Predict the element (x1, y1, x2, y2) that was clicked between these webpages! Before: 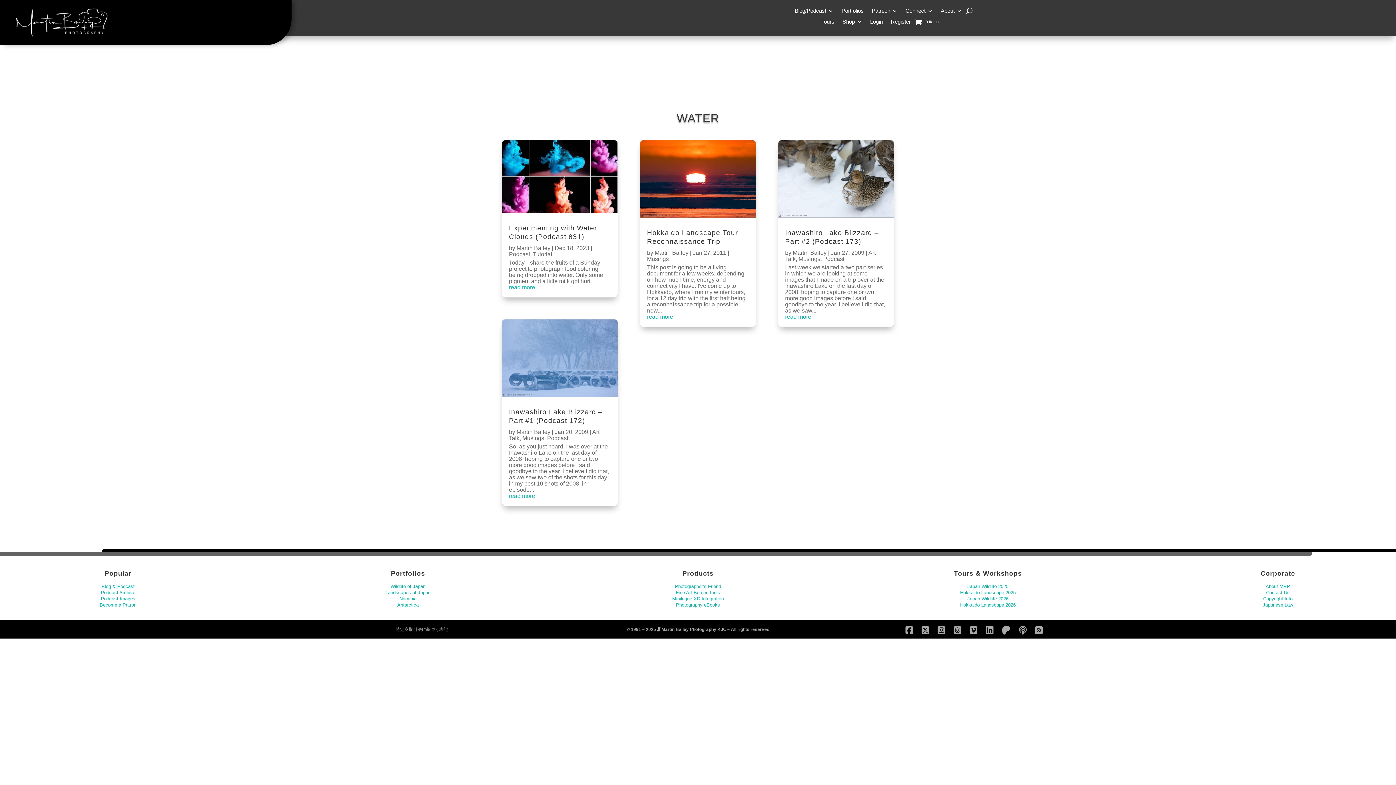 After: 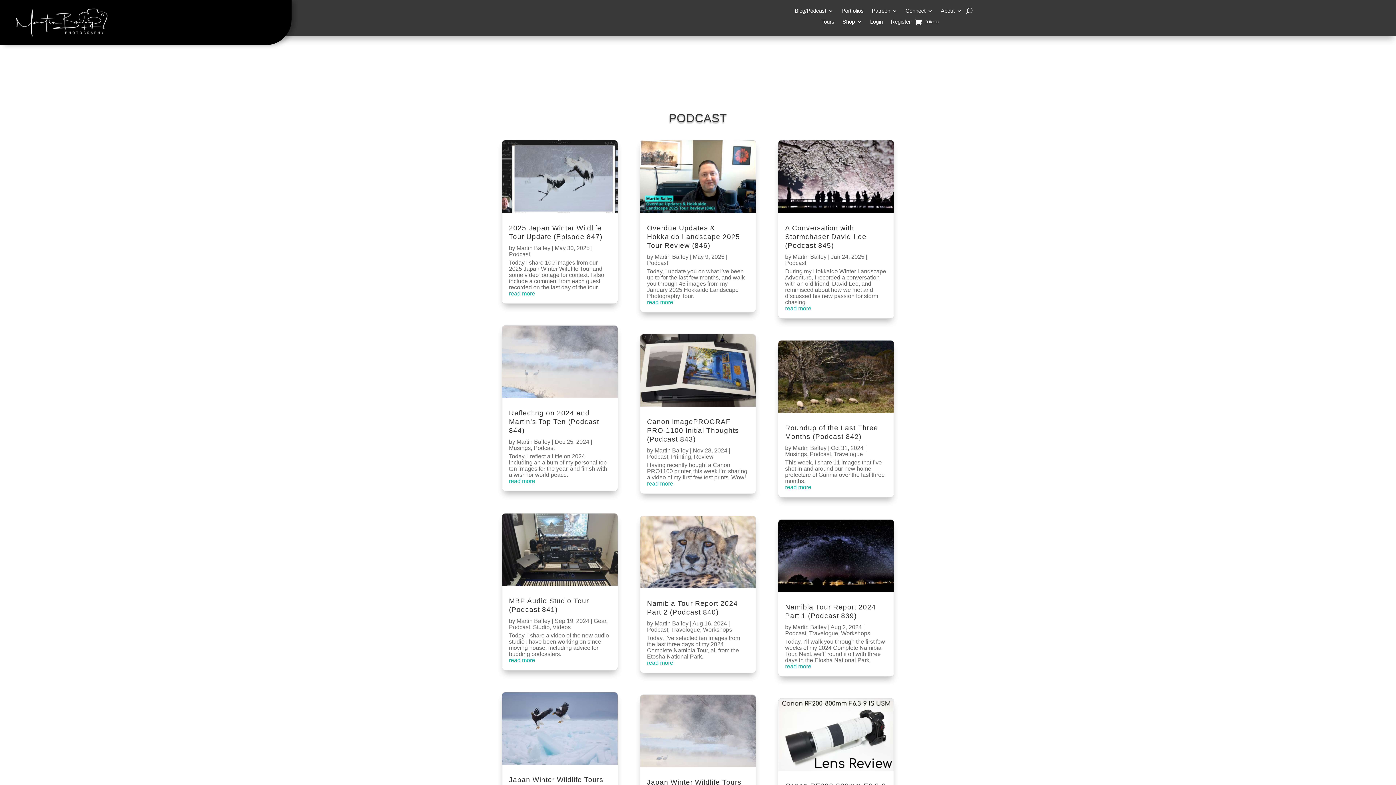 Action: bbox: (509, 251, 530, 257) label: Podcast